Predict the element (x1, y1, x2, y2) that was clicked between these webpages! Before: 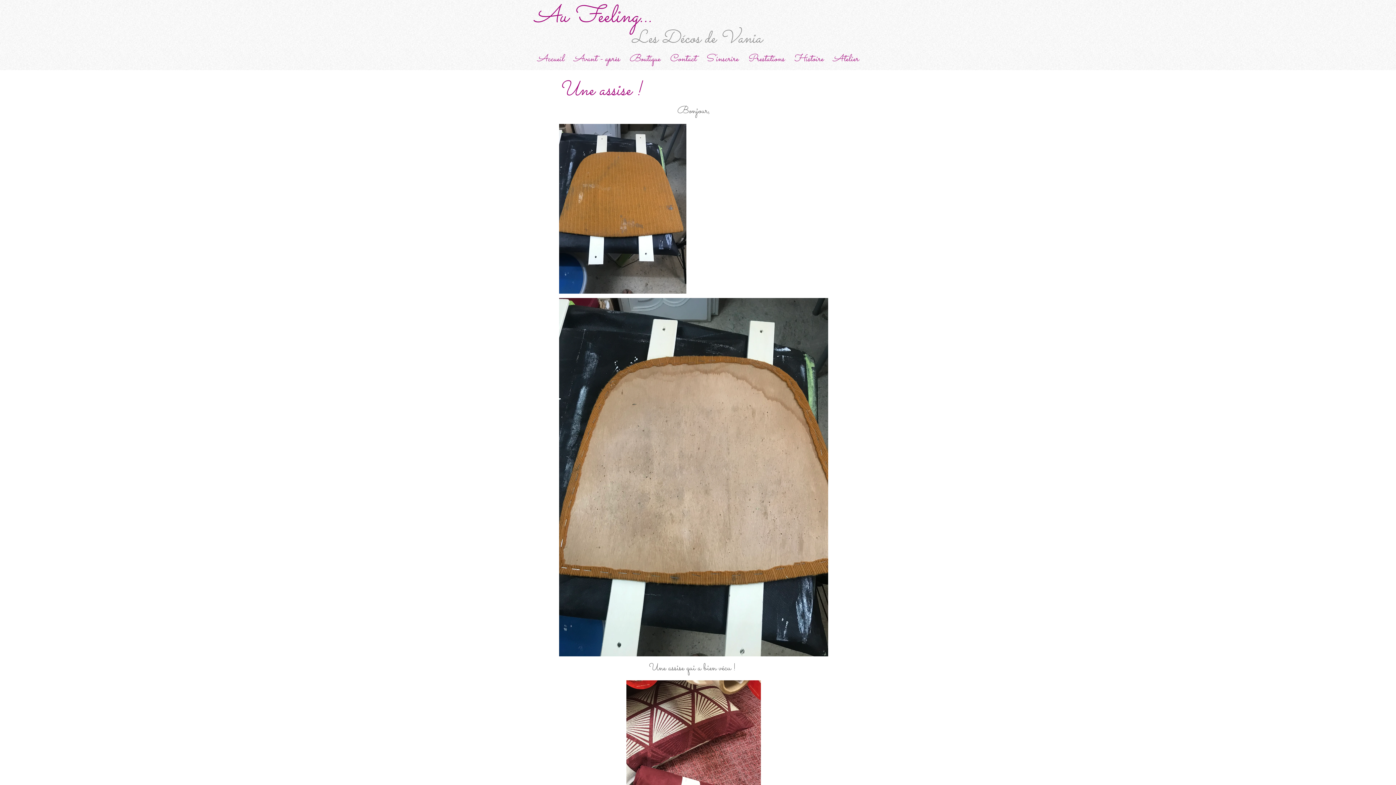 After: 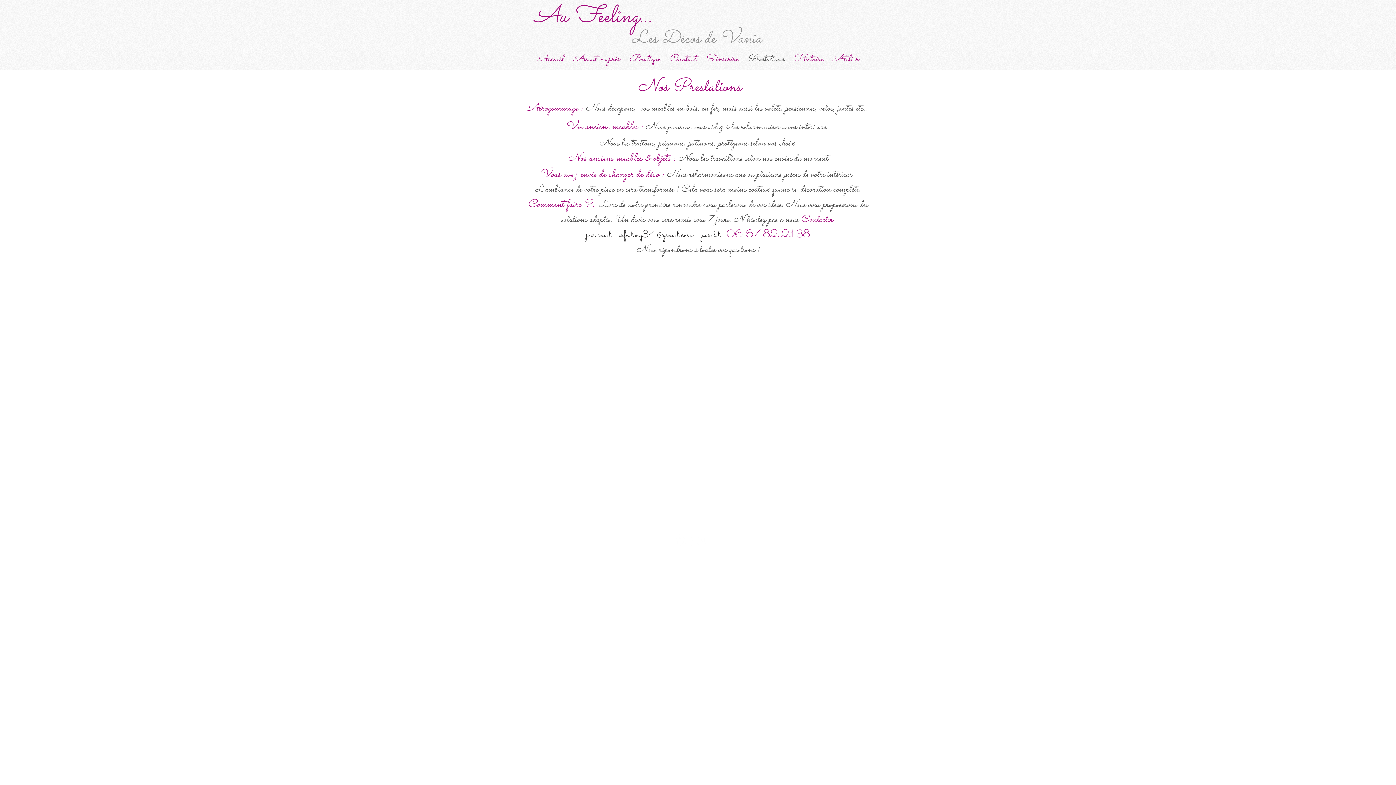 Action: label: Prestations bbox: (743, 51, 789, 66)